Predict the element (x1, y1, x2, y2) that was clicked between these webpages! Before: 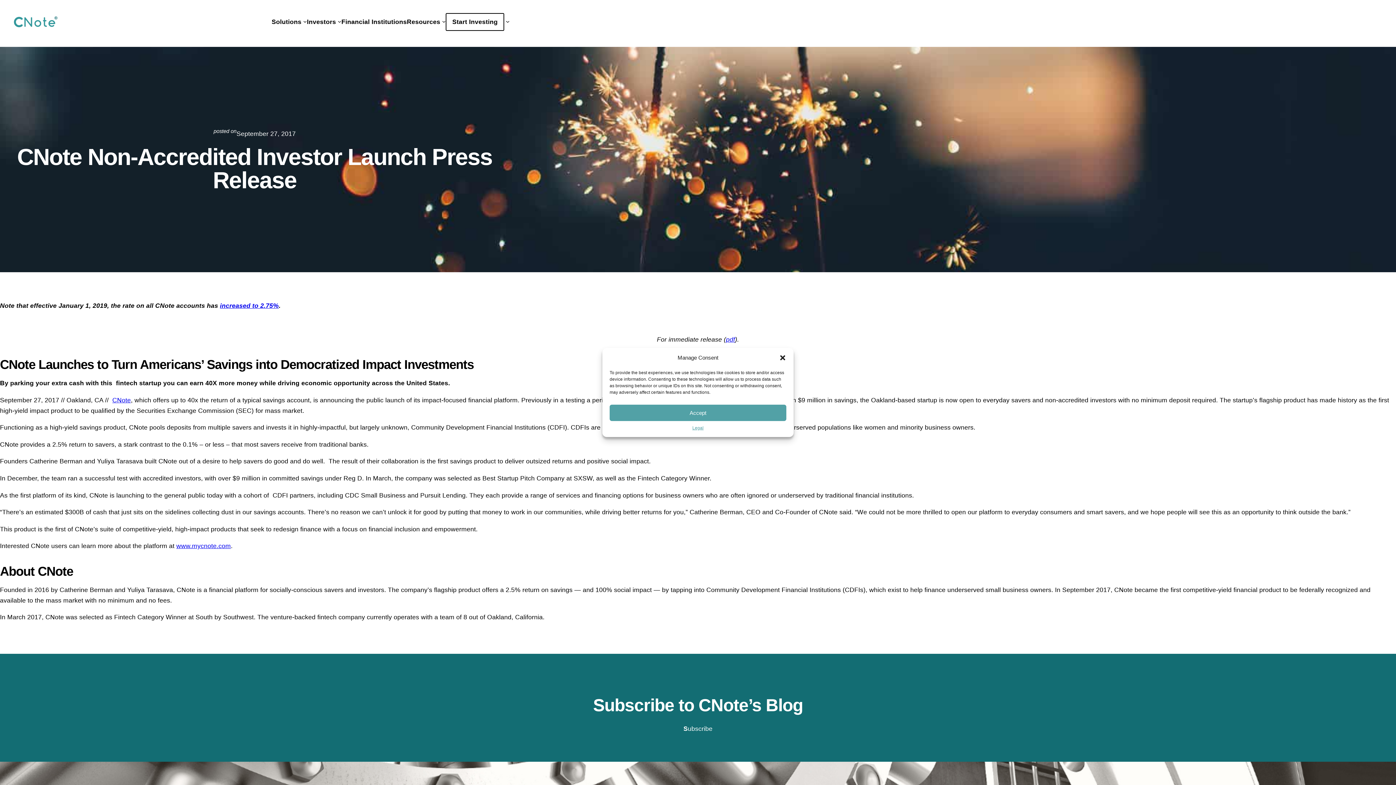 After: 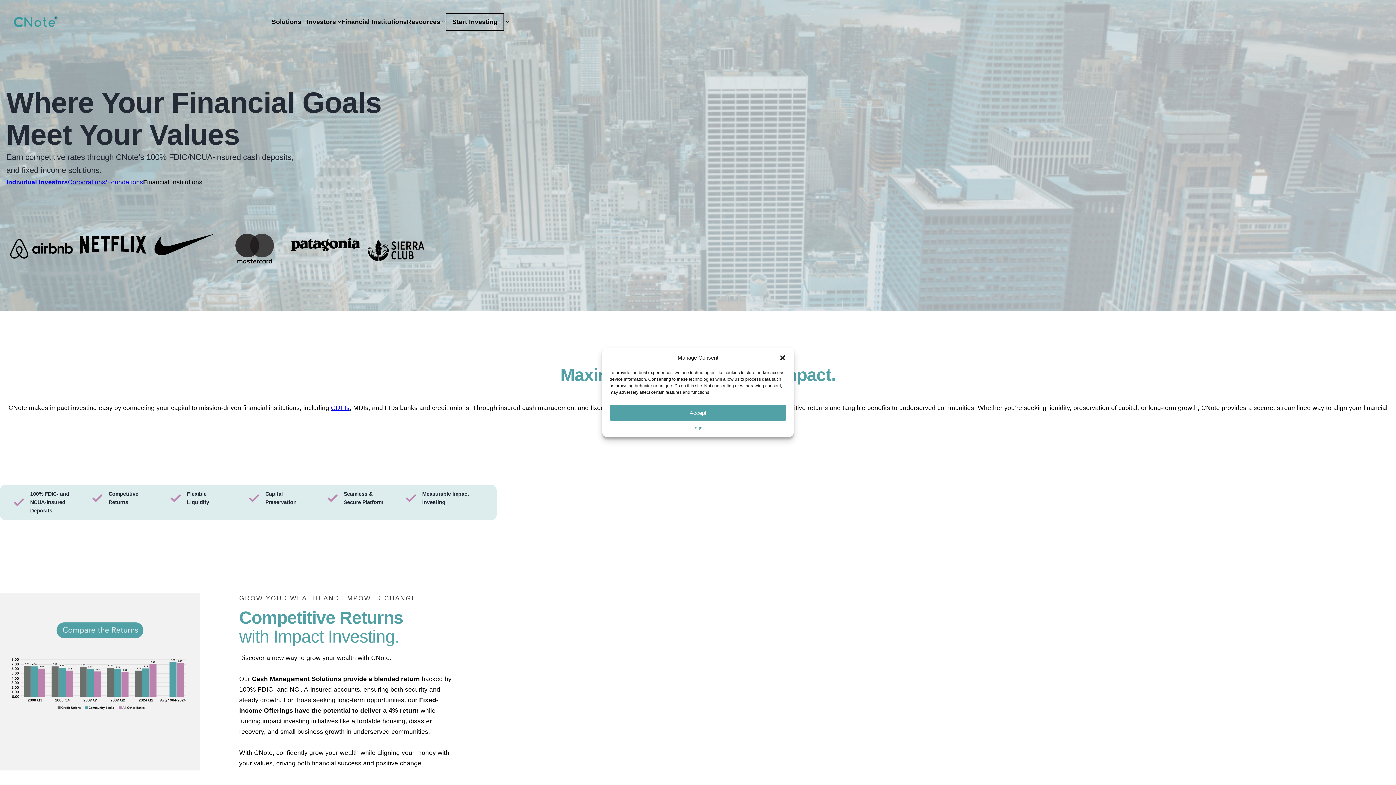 Action: bbox: (13, 8, 66, 35)